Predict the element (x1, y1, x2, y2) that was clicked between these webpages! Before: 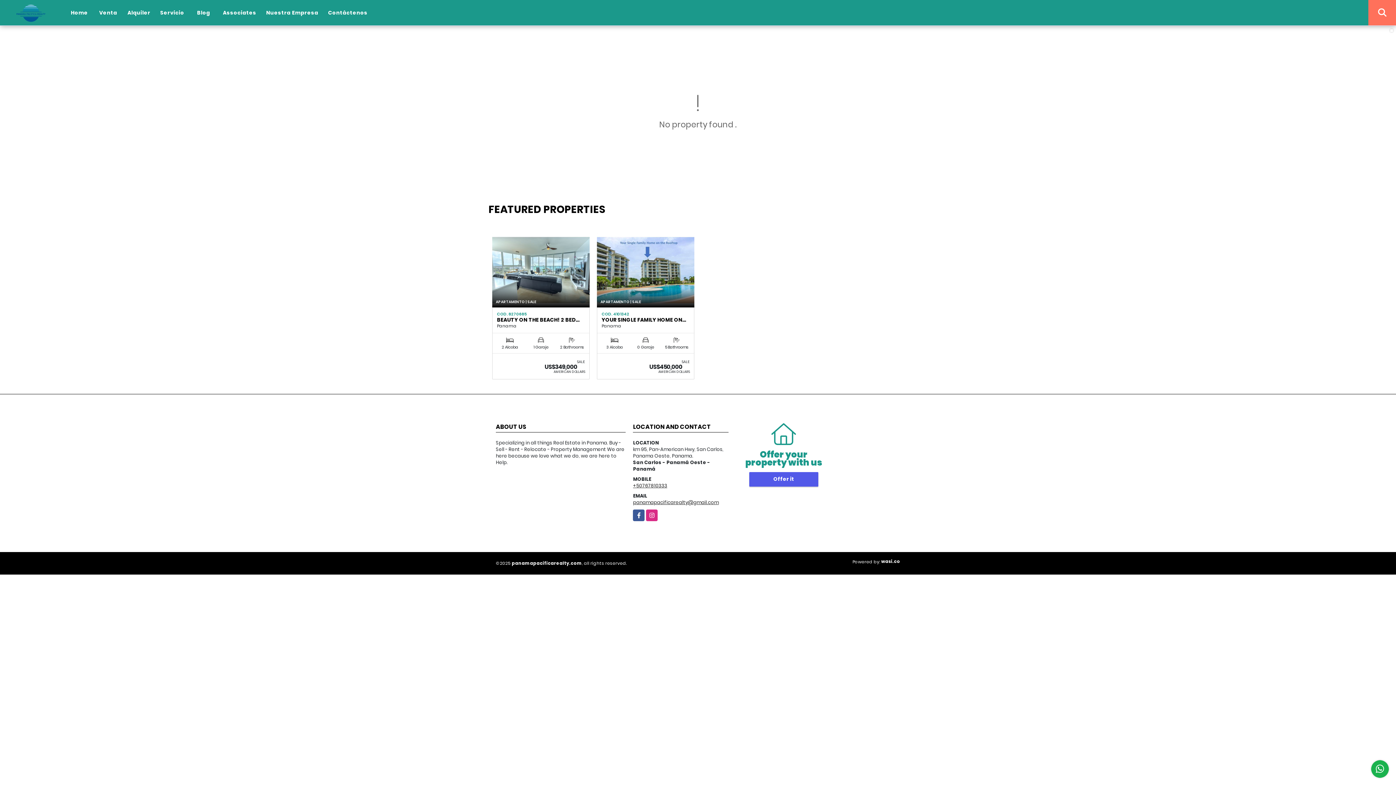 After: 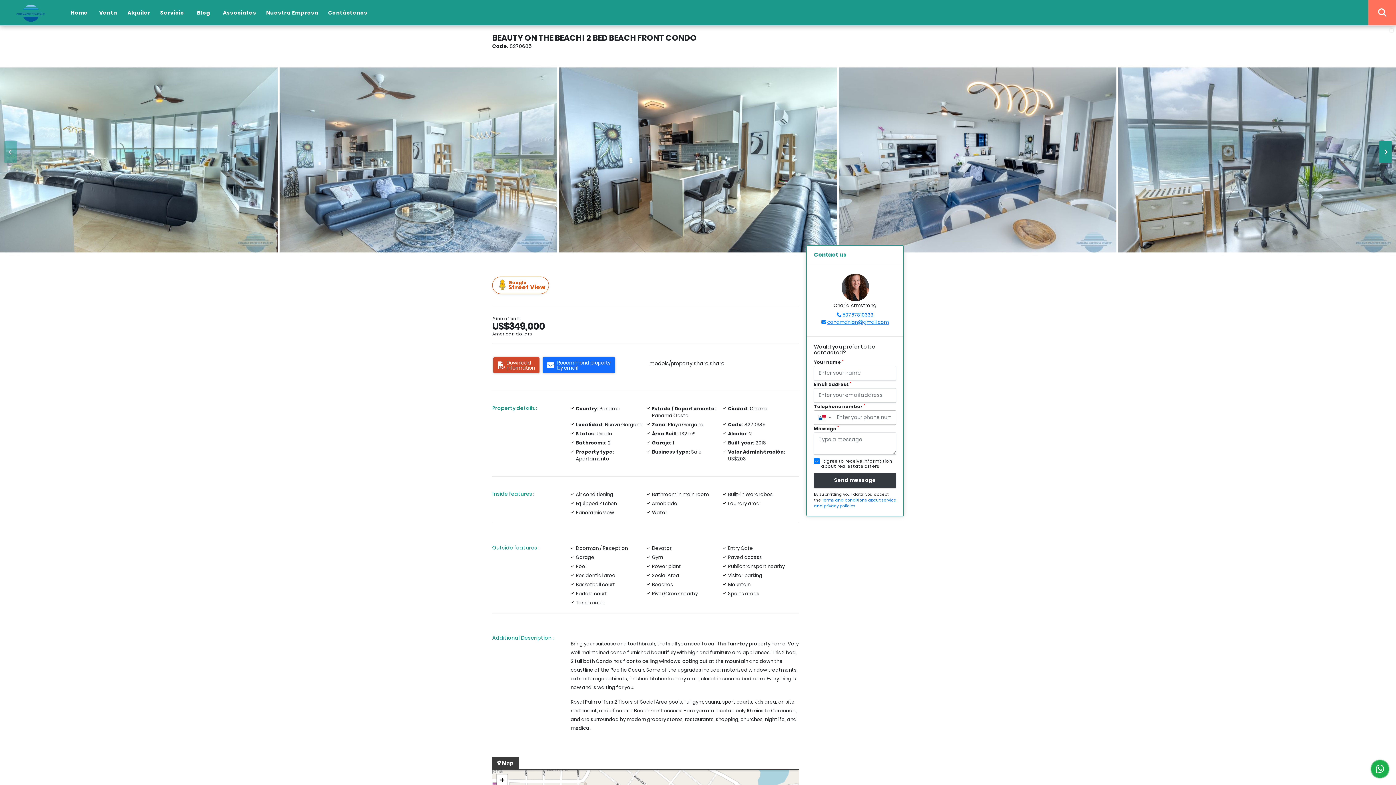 Action: label: BEAUTY ON THE BEACH! 2 BED… bbox: (497, 317, 585, 322)